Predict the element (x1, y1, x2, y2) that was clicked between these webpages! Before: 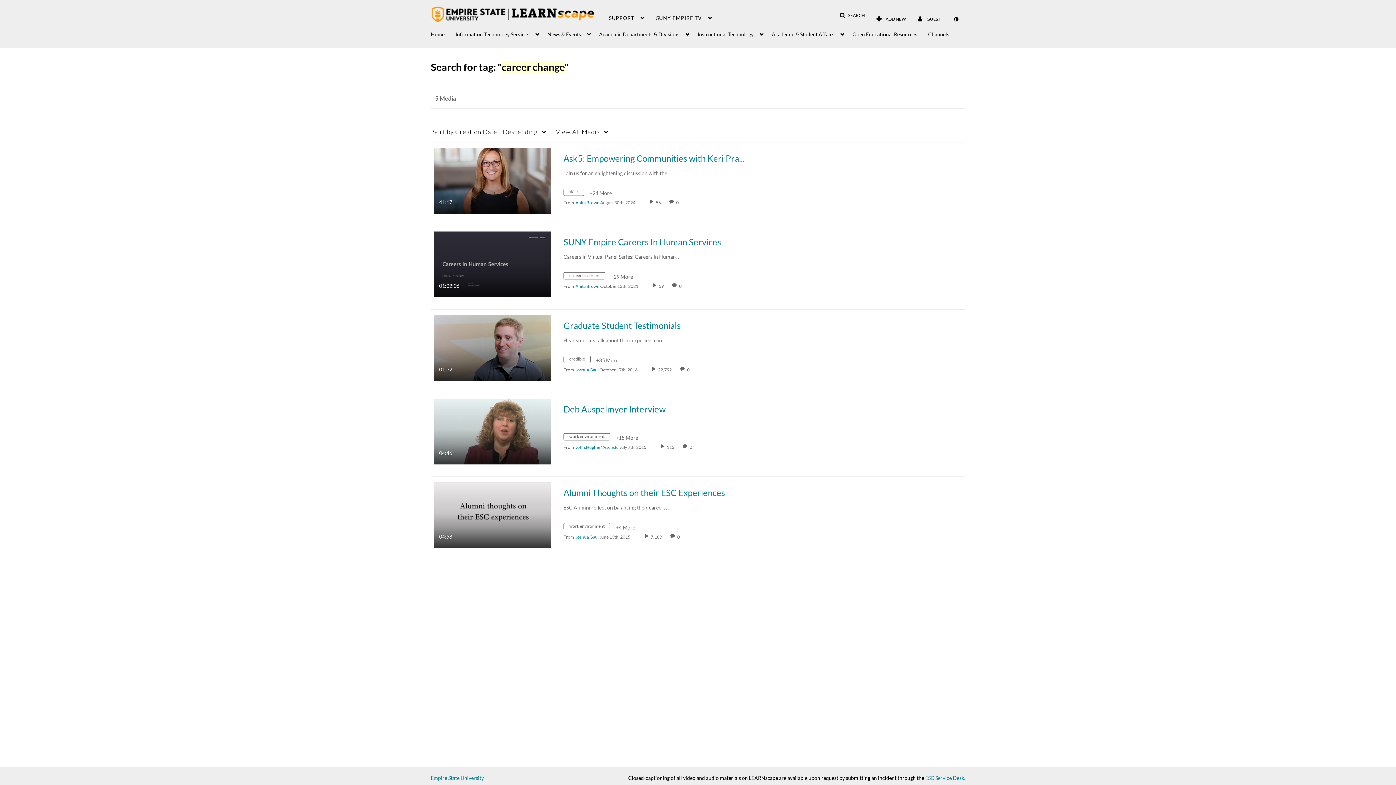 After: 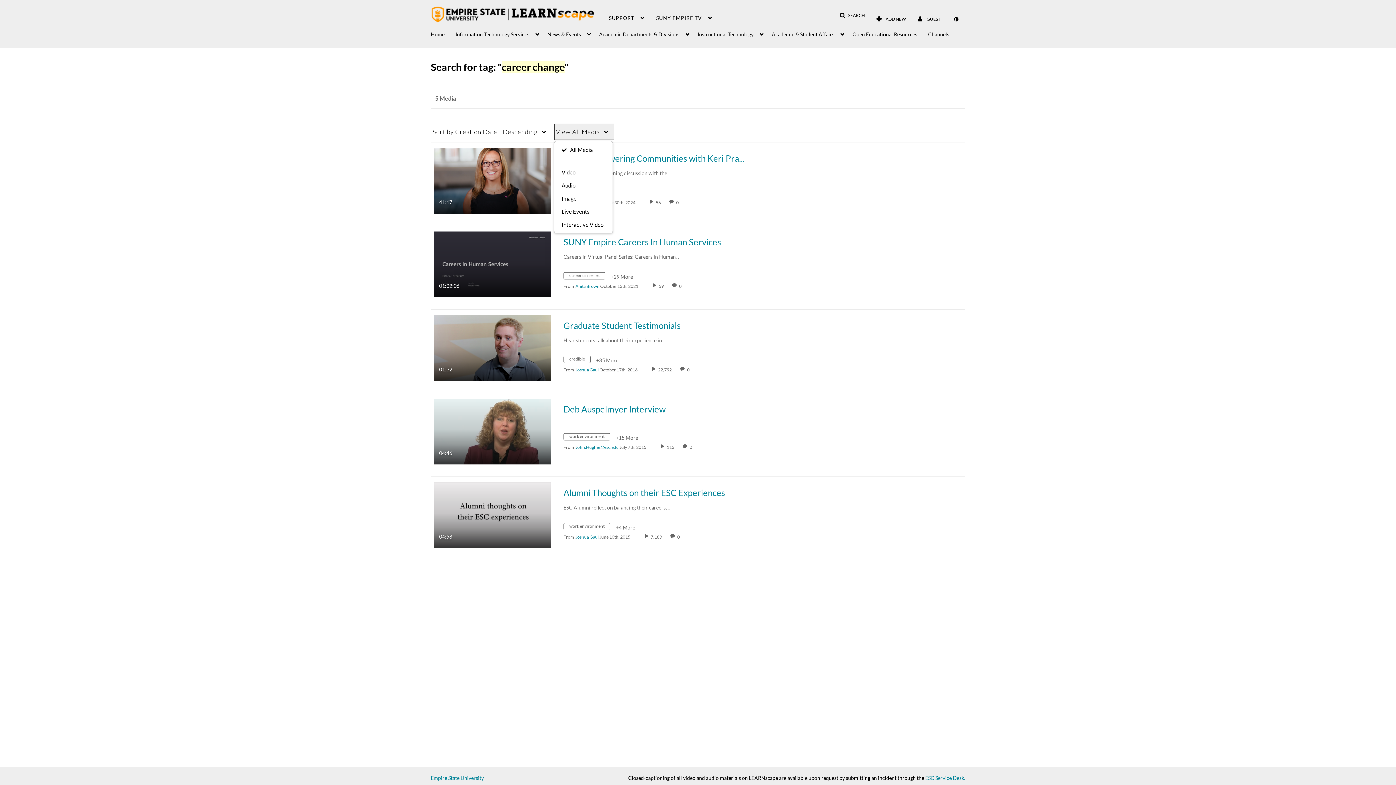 Action: label: View All Media bbox: (554, 123, 614, 140)